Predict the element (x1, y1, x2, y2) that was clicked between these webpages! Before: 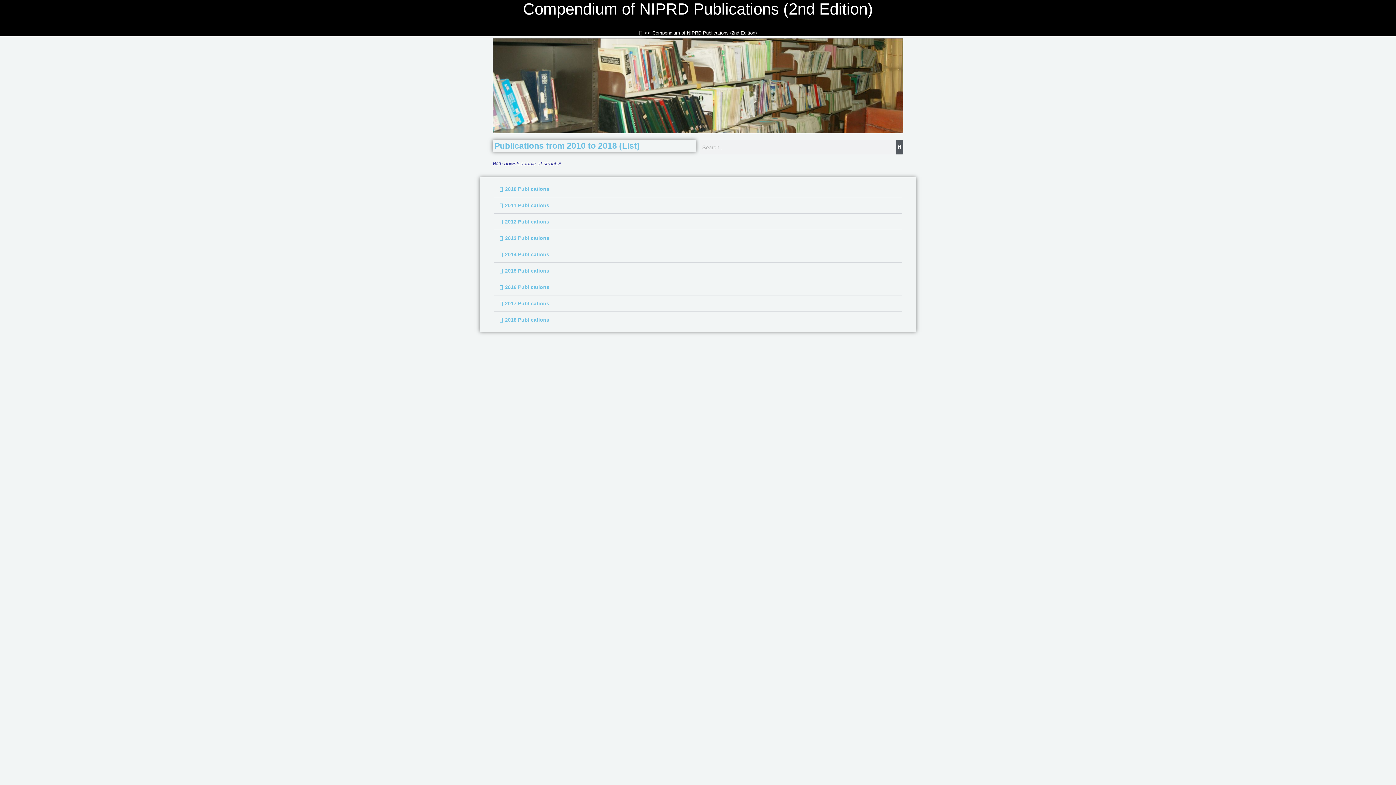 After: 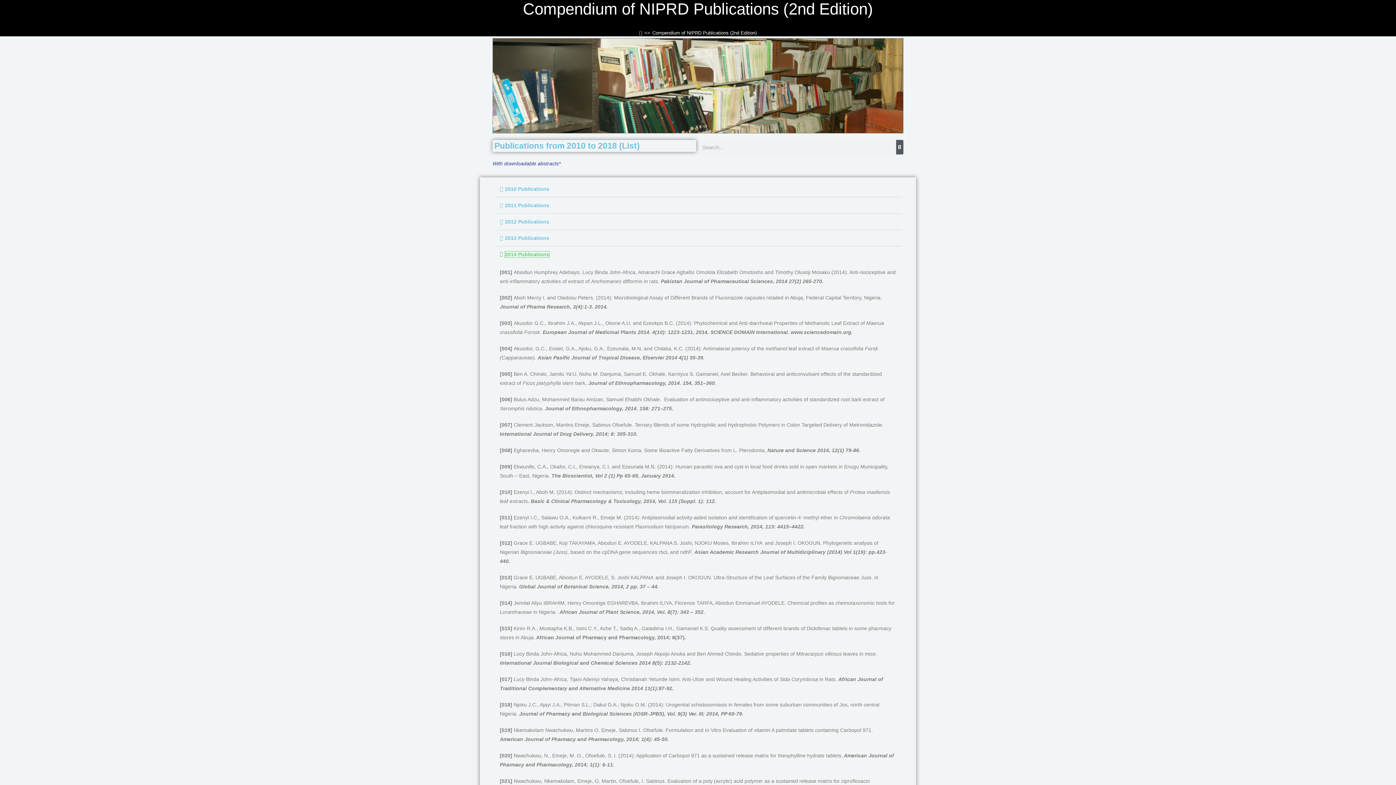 Action: bbox: (505, 251, 549, 257) label: 2014 Publications